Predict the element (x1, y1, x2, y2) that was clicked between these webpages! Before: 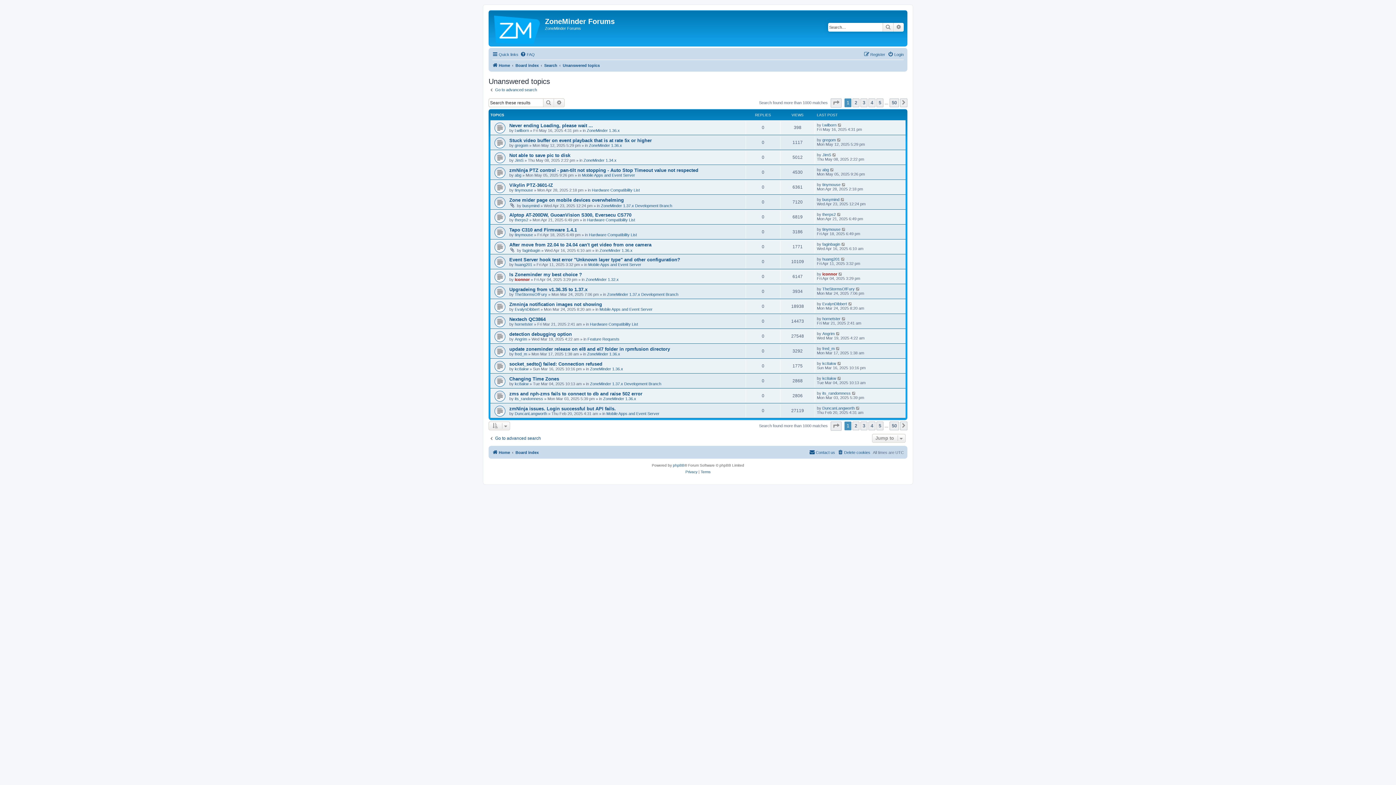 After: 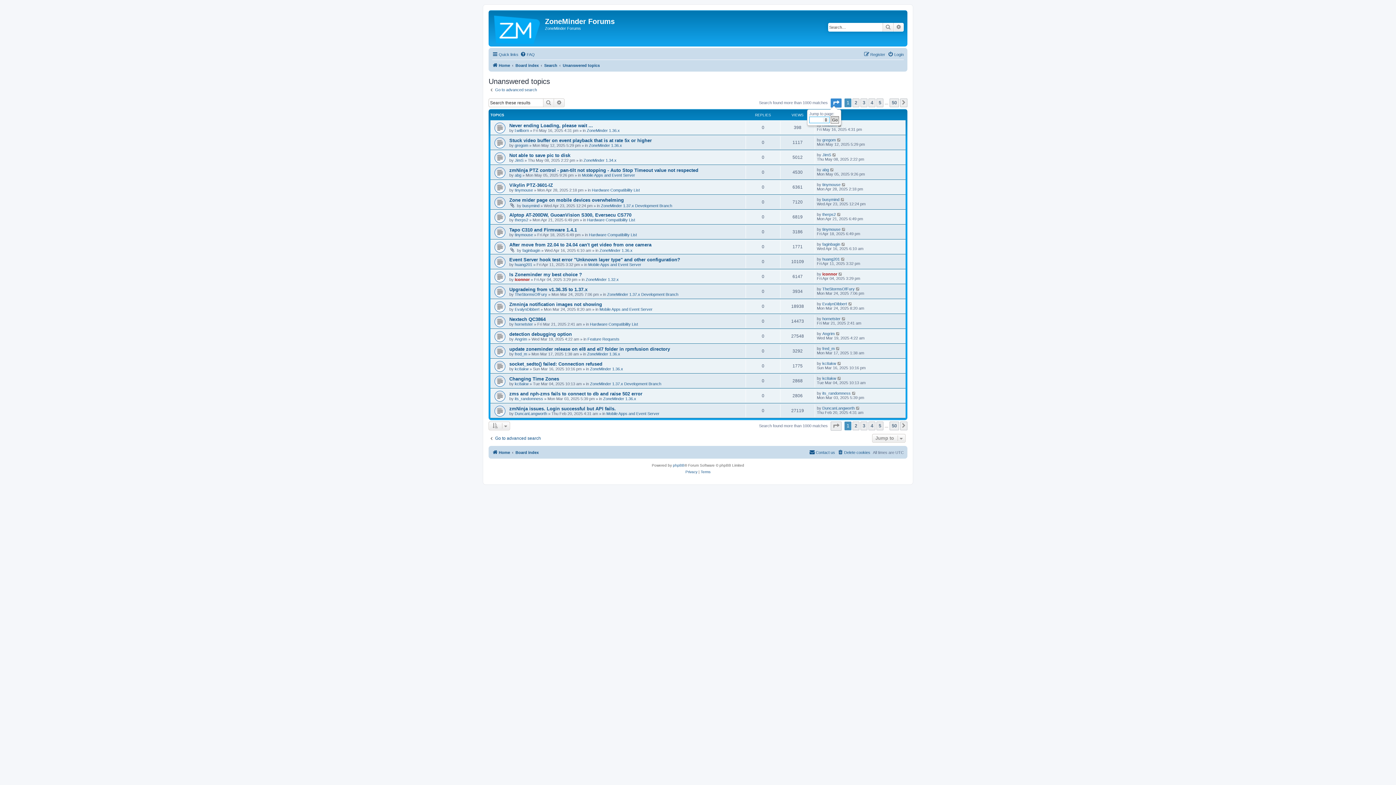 Action: bbox: (830, 98, 841, 107) label: Page 1 of 50